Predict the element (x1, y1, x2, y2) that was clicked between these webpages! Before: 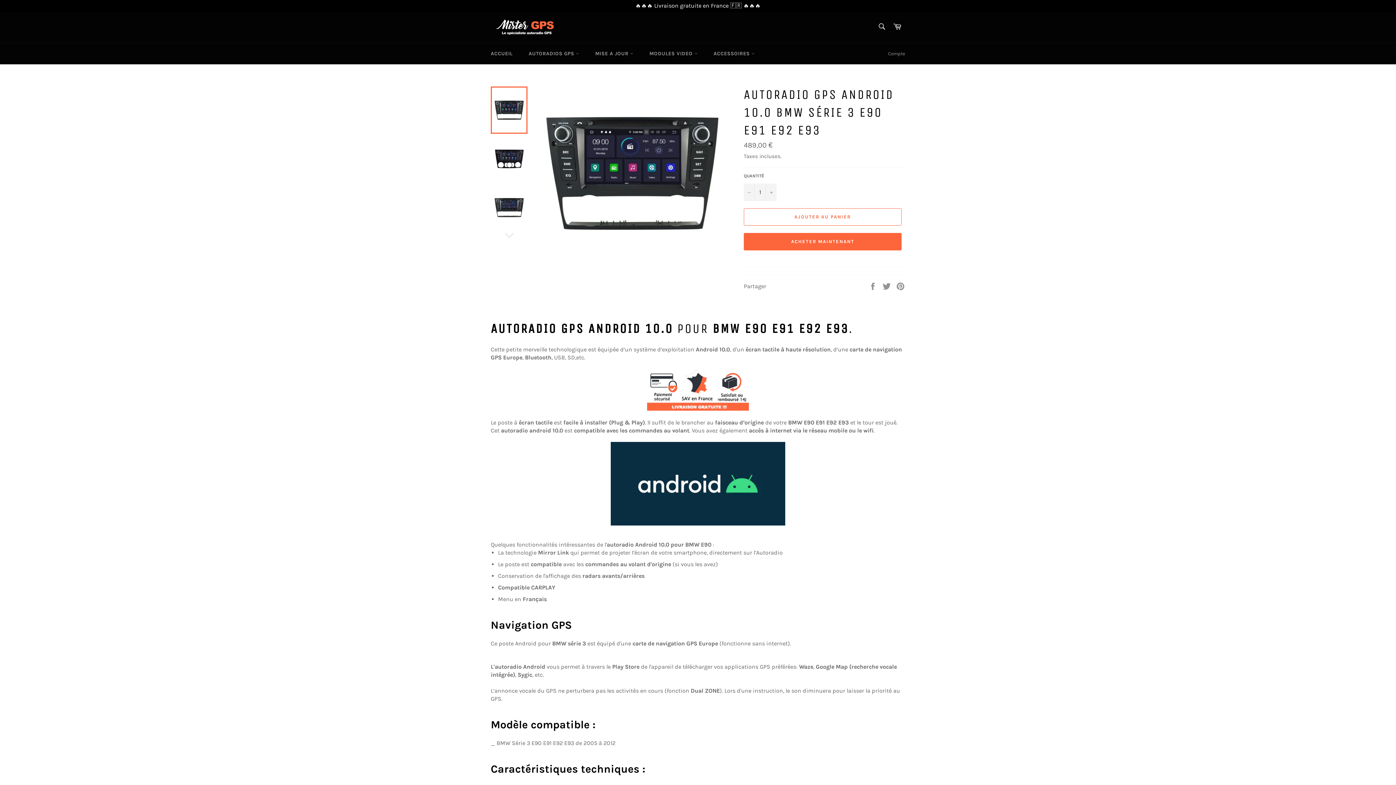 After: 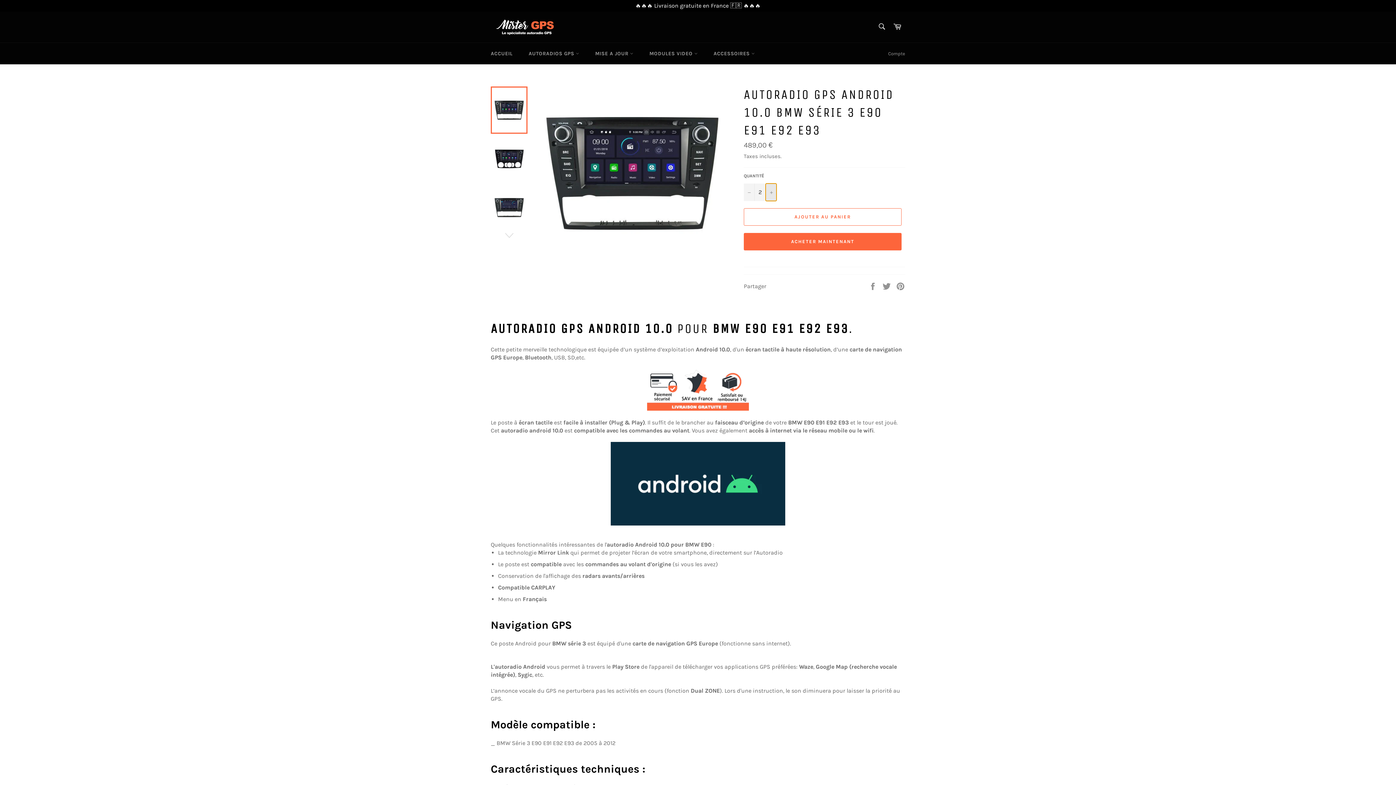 Action: label: Augmenter la quantité de l'article de un bbox: (765, 183, 776, 200)